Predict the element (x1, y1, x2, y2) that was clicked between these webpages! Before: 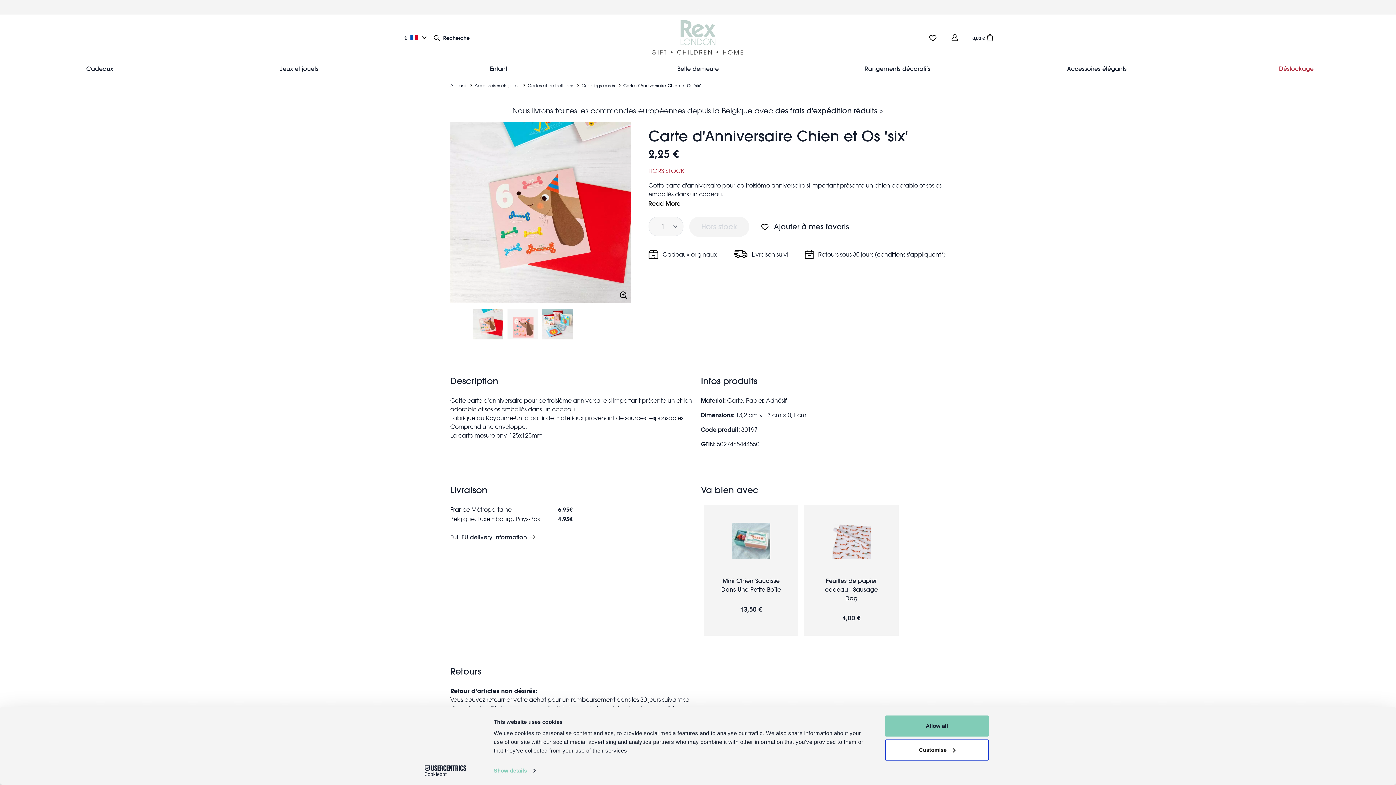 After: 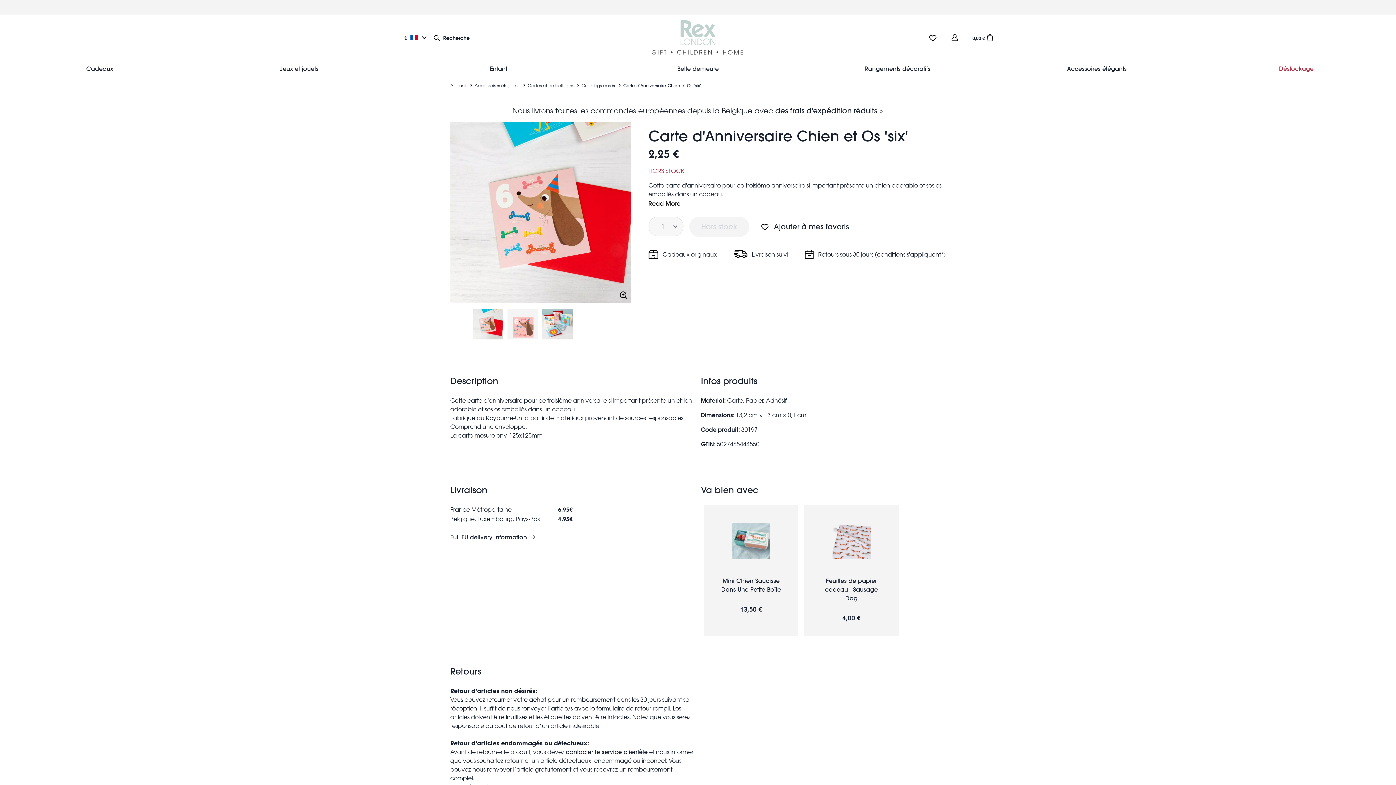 Action: label: Allow all bbox: (885, 715, 989, 737)